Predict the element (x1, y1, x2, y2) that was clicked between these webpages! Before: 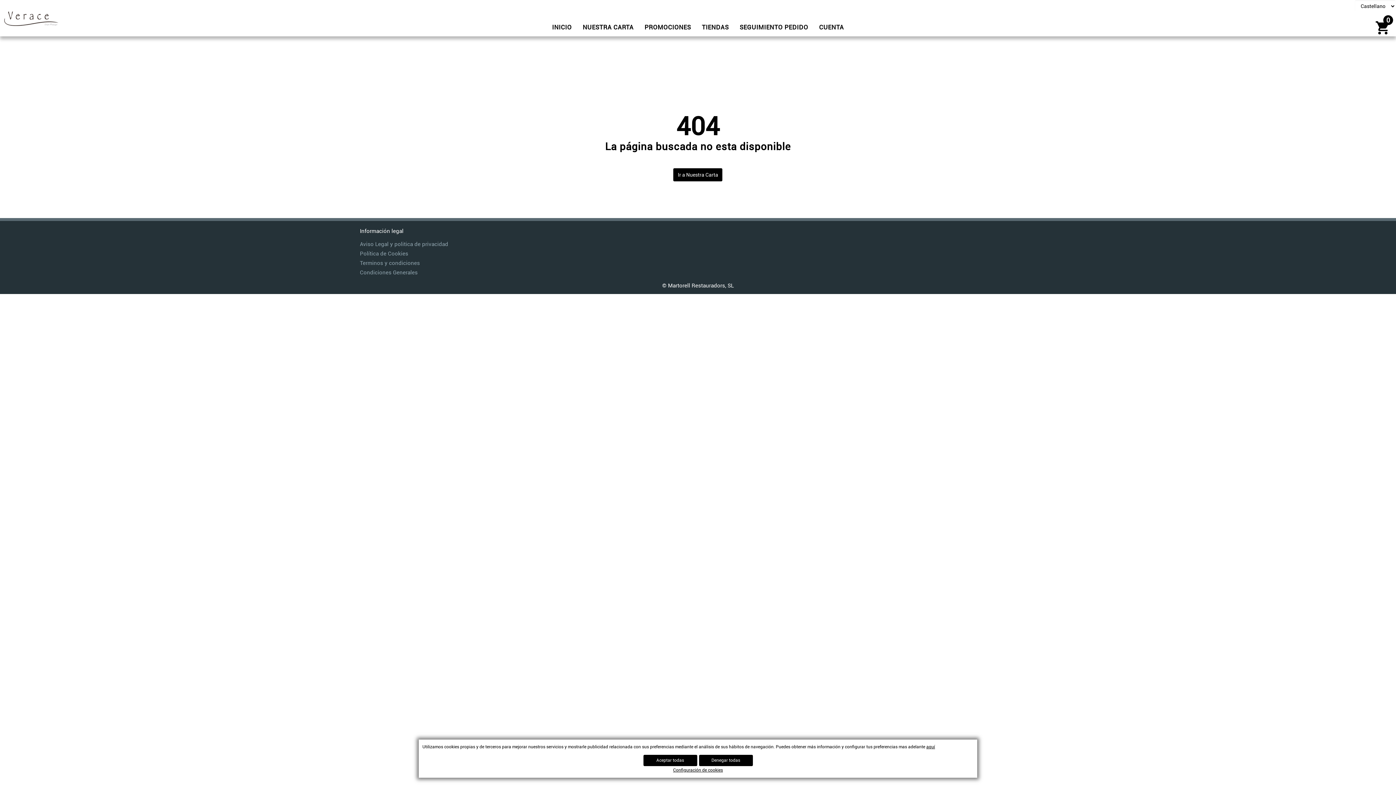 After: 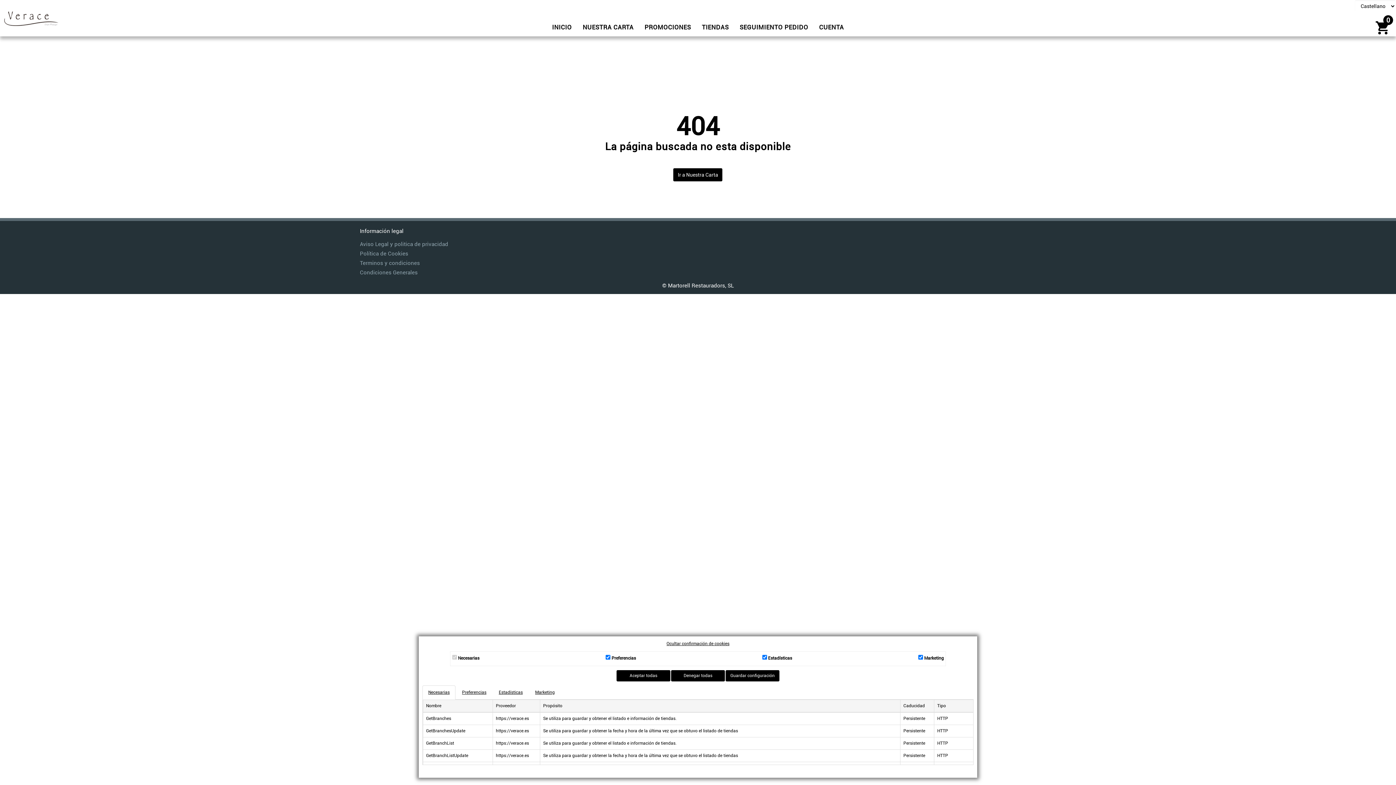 Action: label: Configuración de cookies bbox: (673, 768, 723, 773)